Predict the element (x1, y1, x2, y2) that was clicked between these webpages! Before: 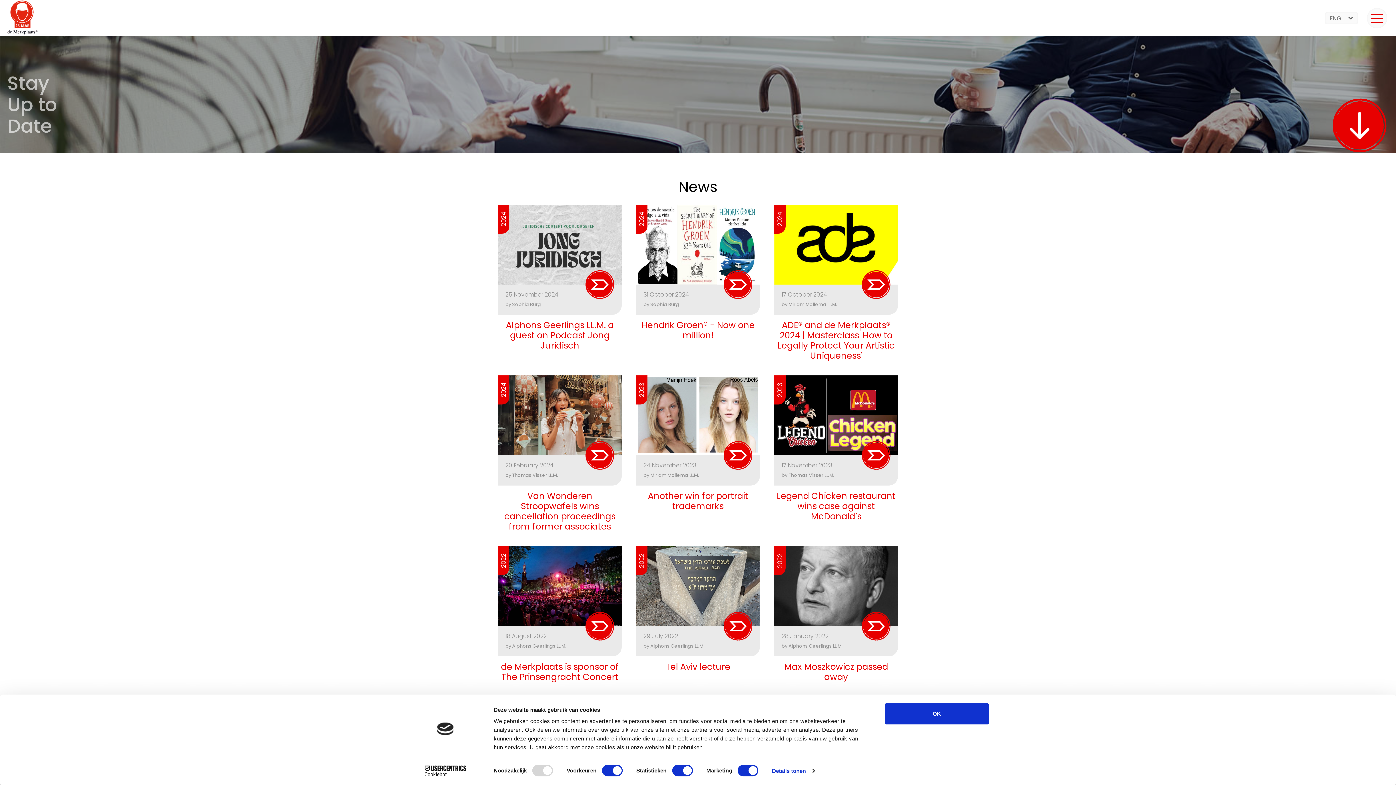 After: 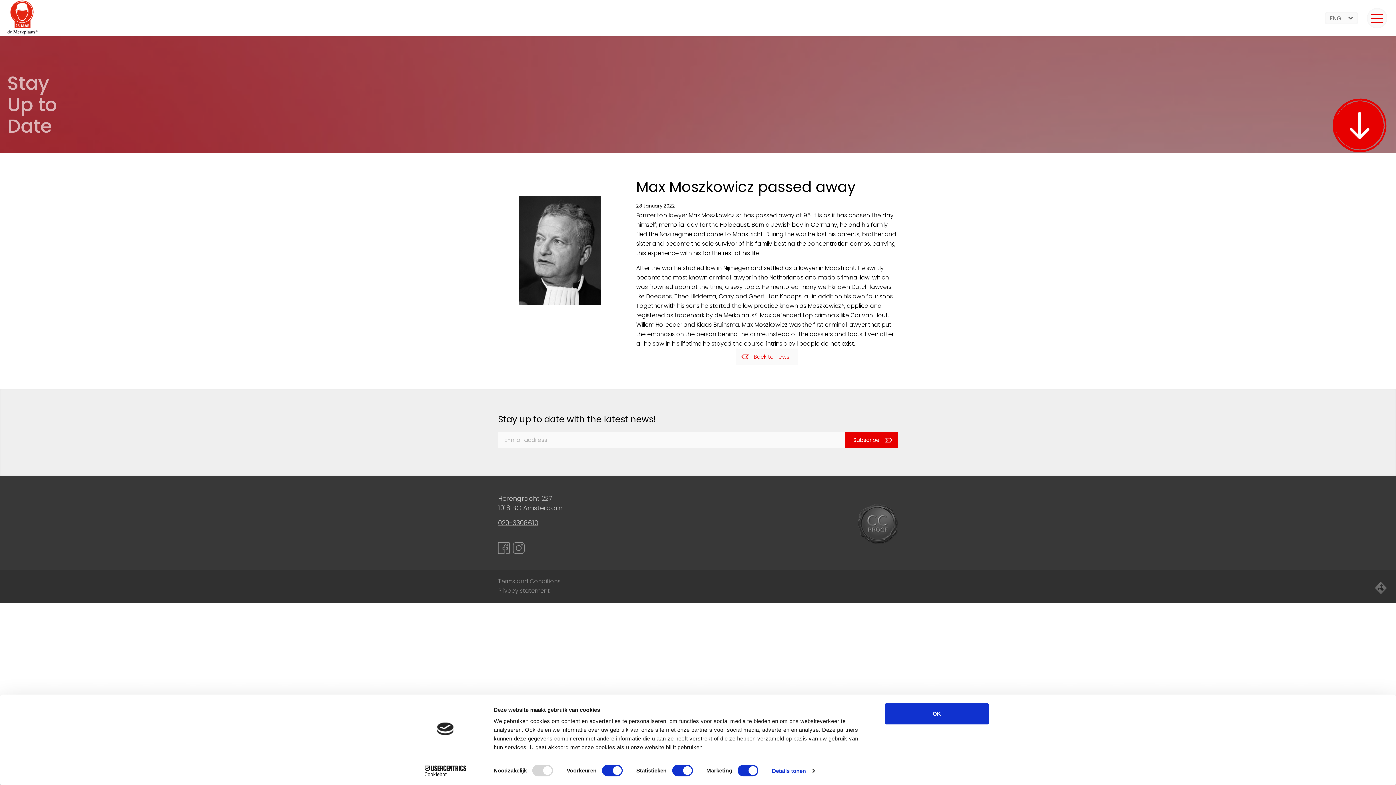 Action: label: 2022
28 January 2022
by Alphons Geerlings LL.M.
Max Moszkowicz passed away bbox: (774, 546, 898, 682)